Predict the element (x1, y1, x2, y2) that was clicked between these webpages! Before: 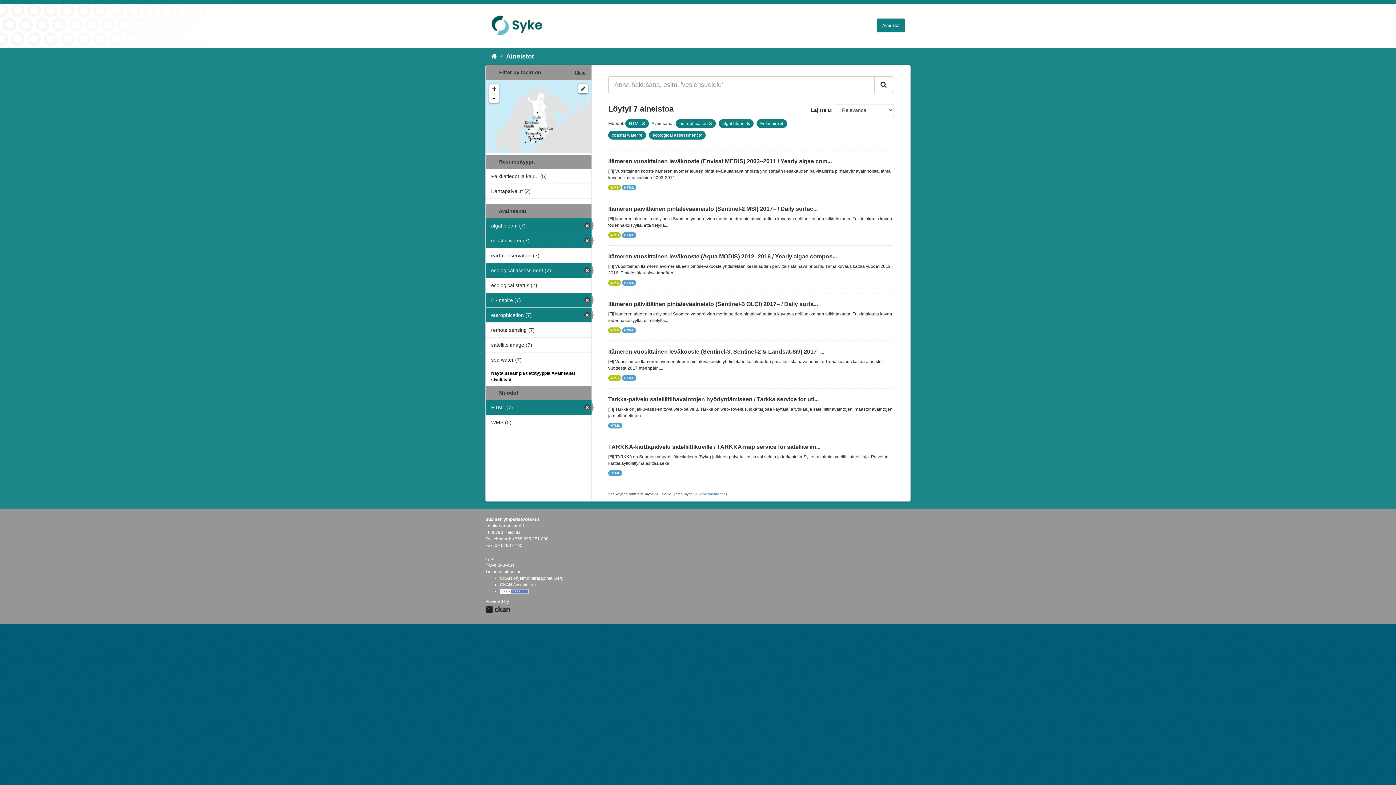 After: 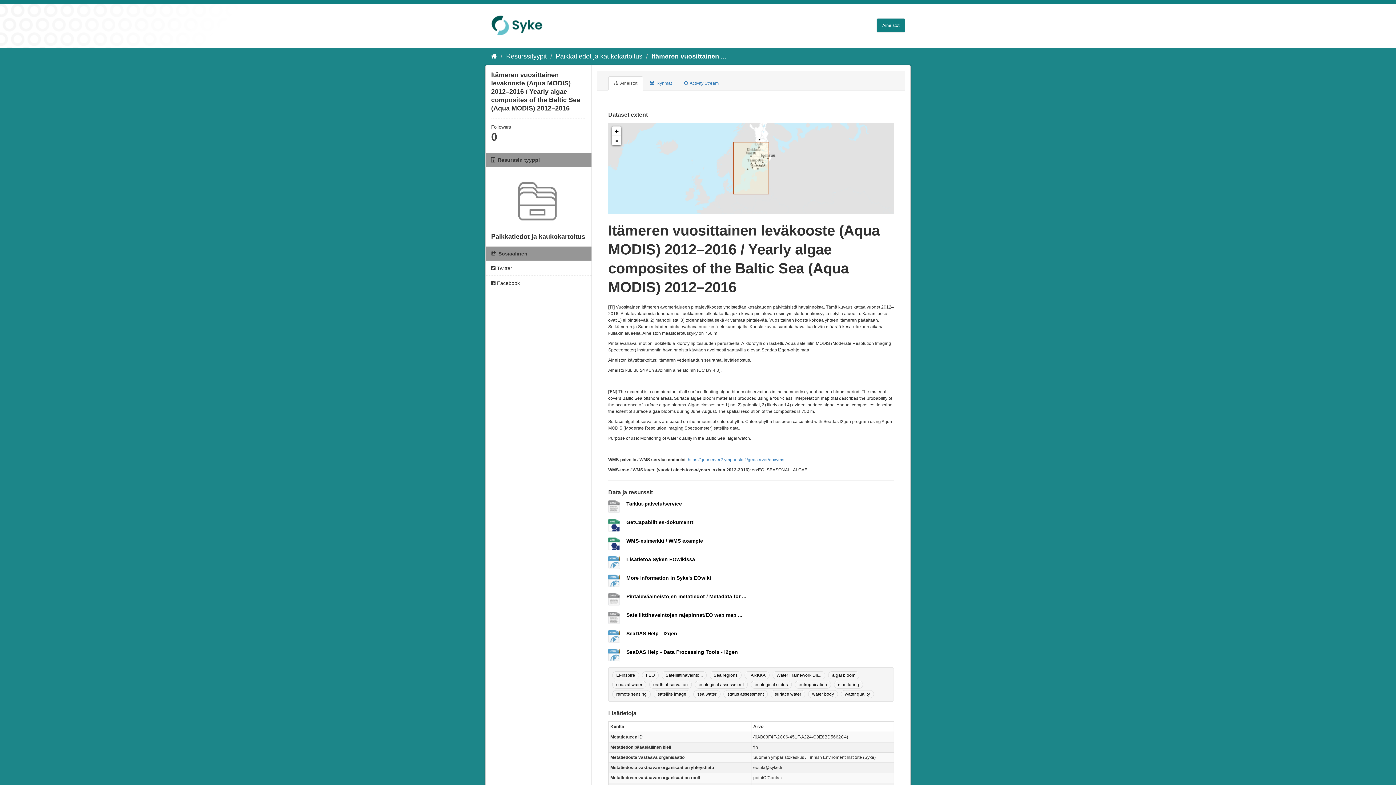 Action: label: Itämeren vuosittainen leväkooste (Aqua MODIS) 2012–2016 / Yearly algae compos... bbox: (608, 253, 837, 259)